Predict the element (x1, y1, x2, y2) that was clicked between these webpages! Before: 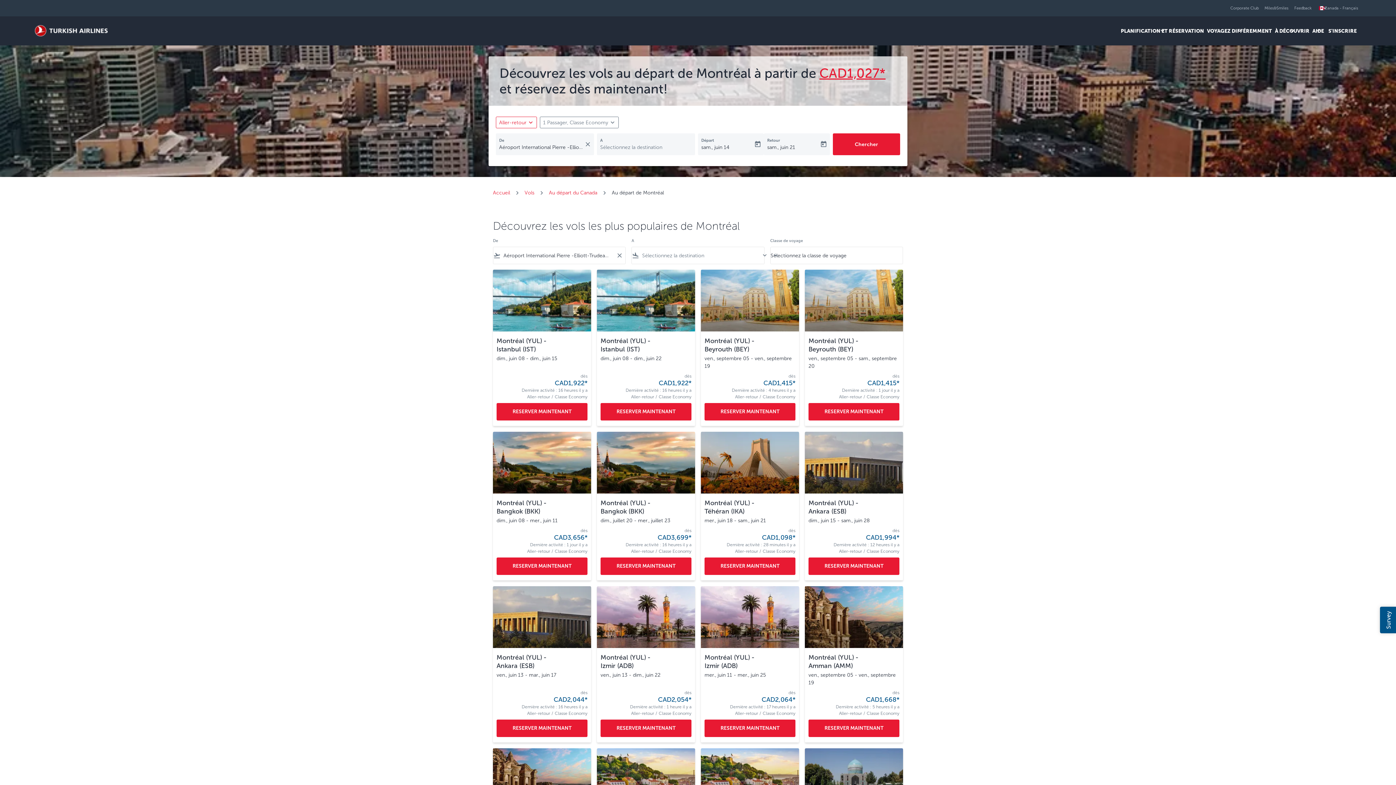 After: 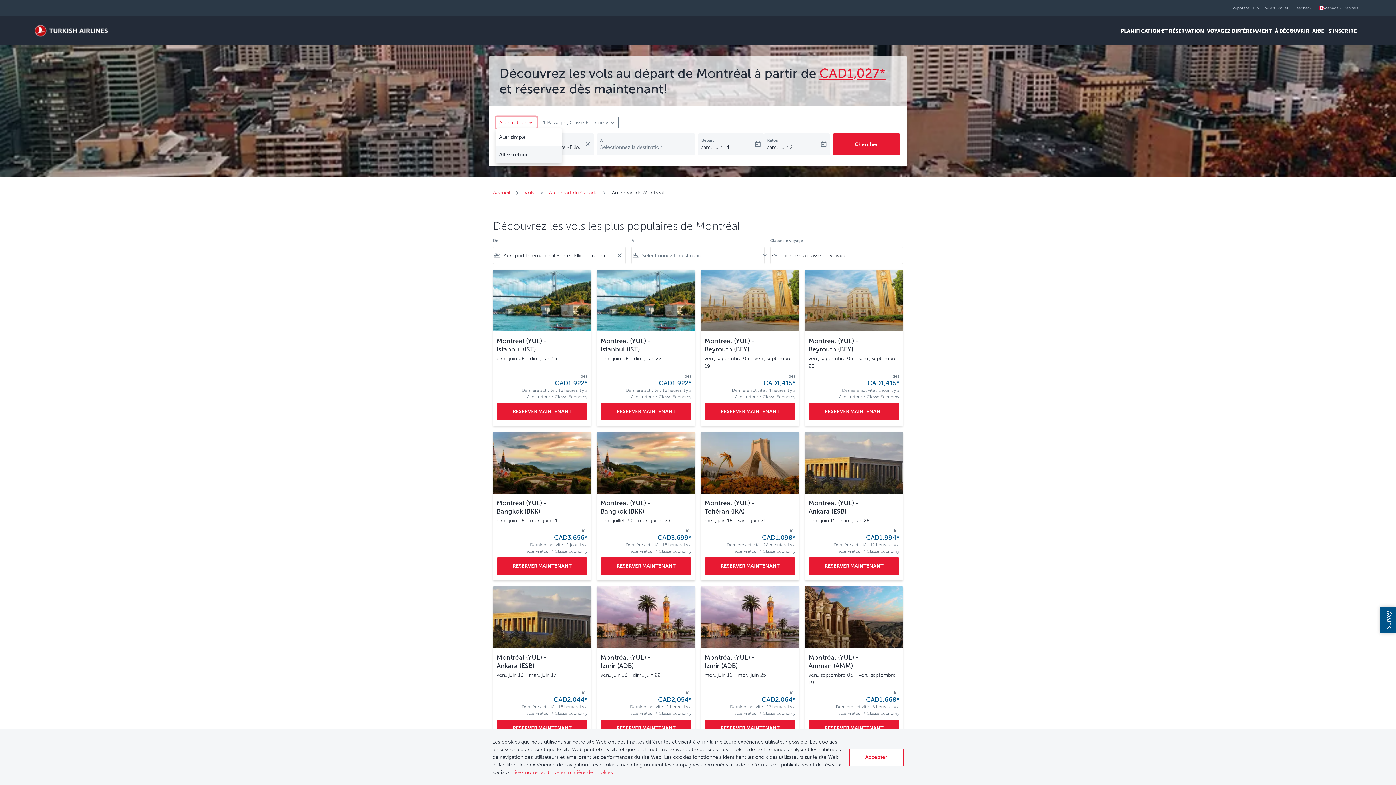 Action: bbox: (499, 118, 526, 126) label: fc-booking-journey-type-aria-label, Aller-retour